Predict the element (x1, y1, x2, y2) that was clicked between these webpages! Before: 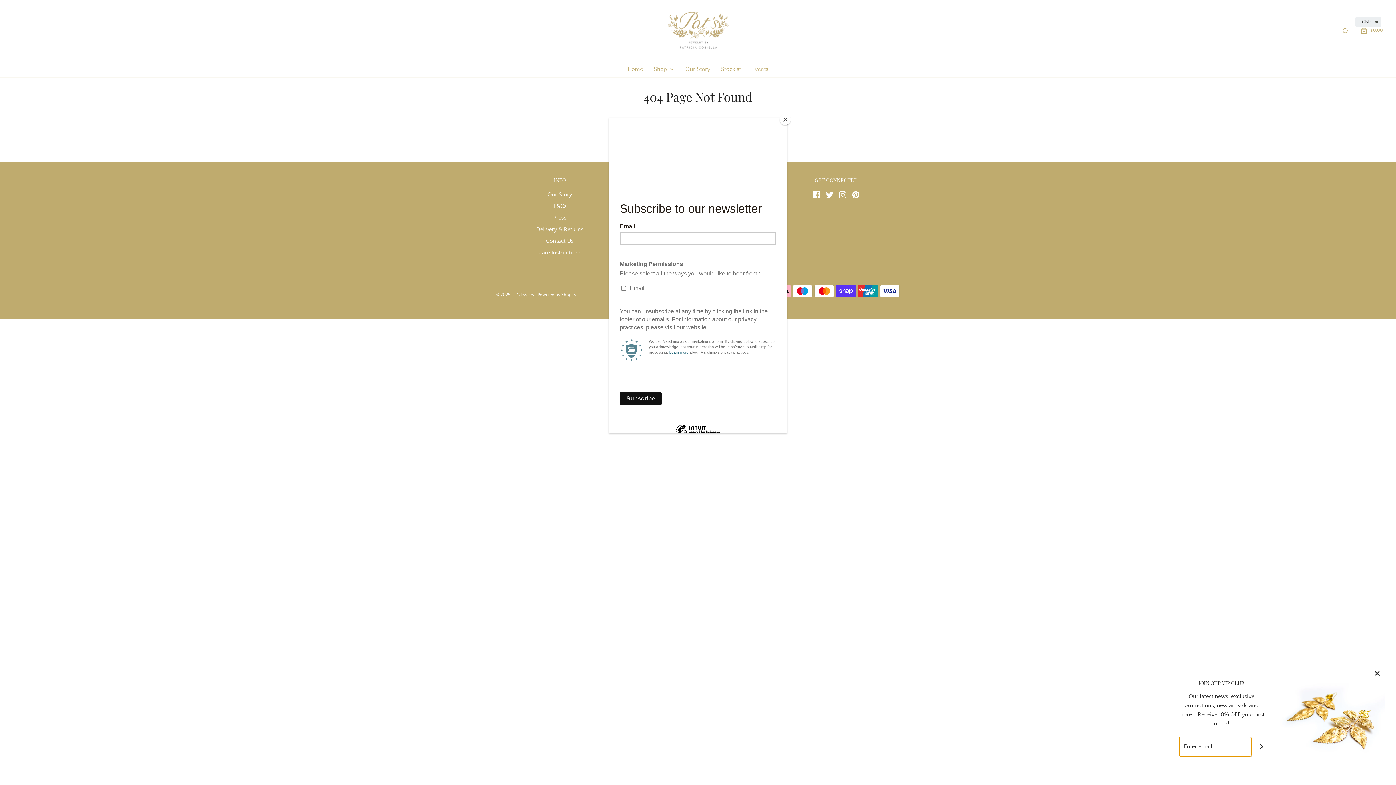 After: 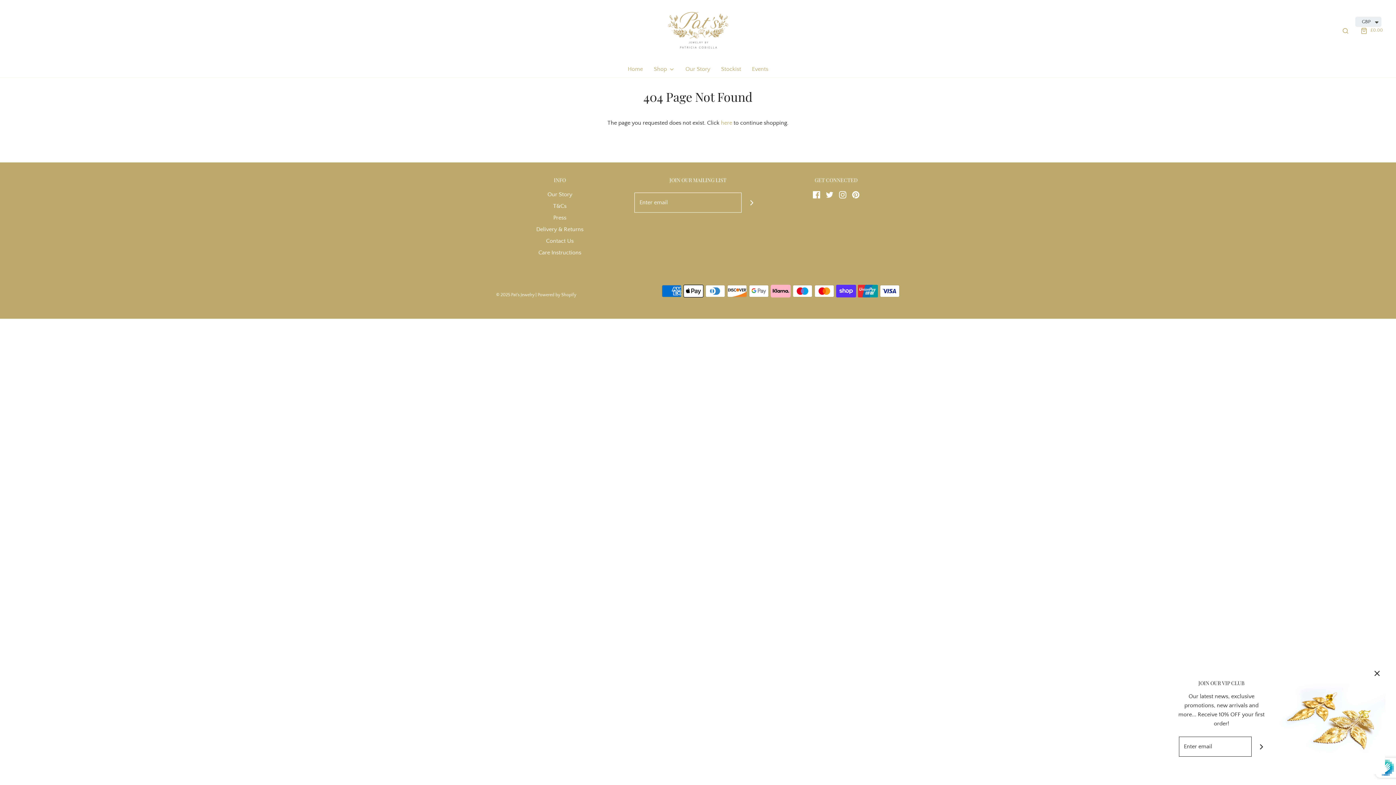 Action: label: Close bbox: (780, 114, 790, 125)